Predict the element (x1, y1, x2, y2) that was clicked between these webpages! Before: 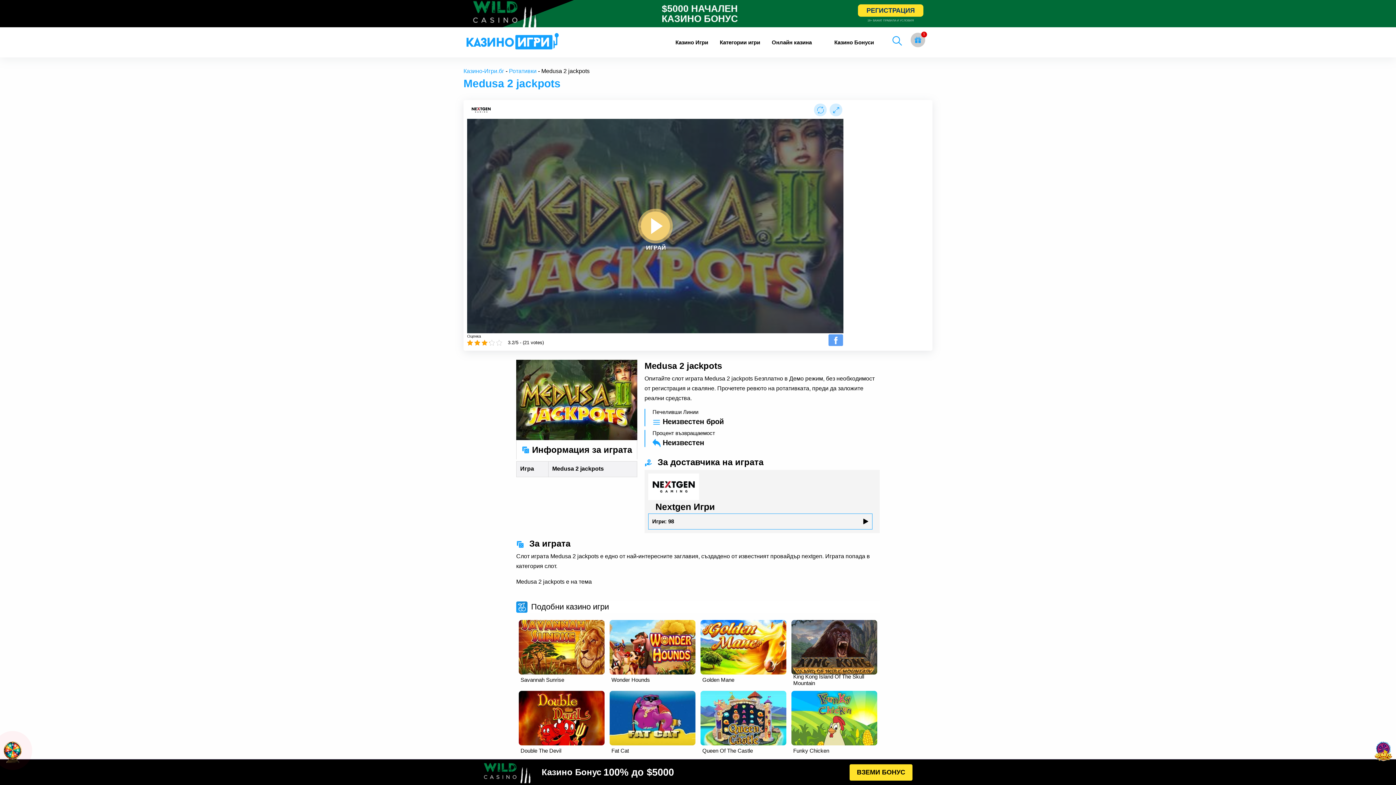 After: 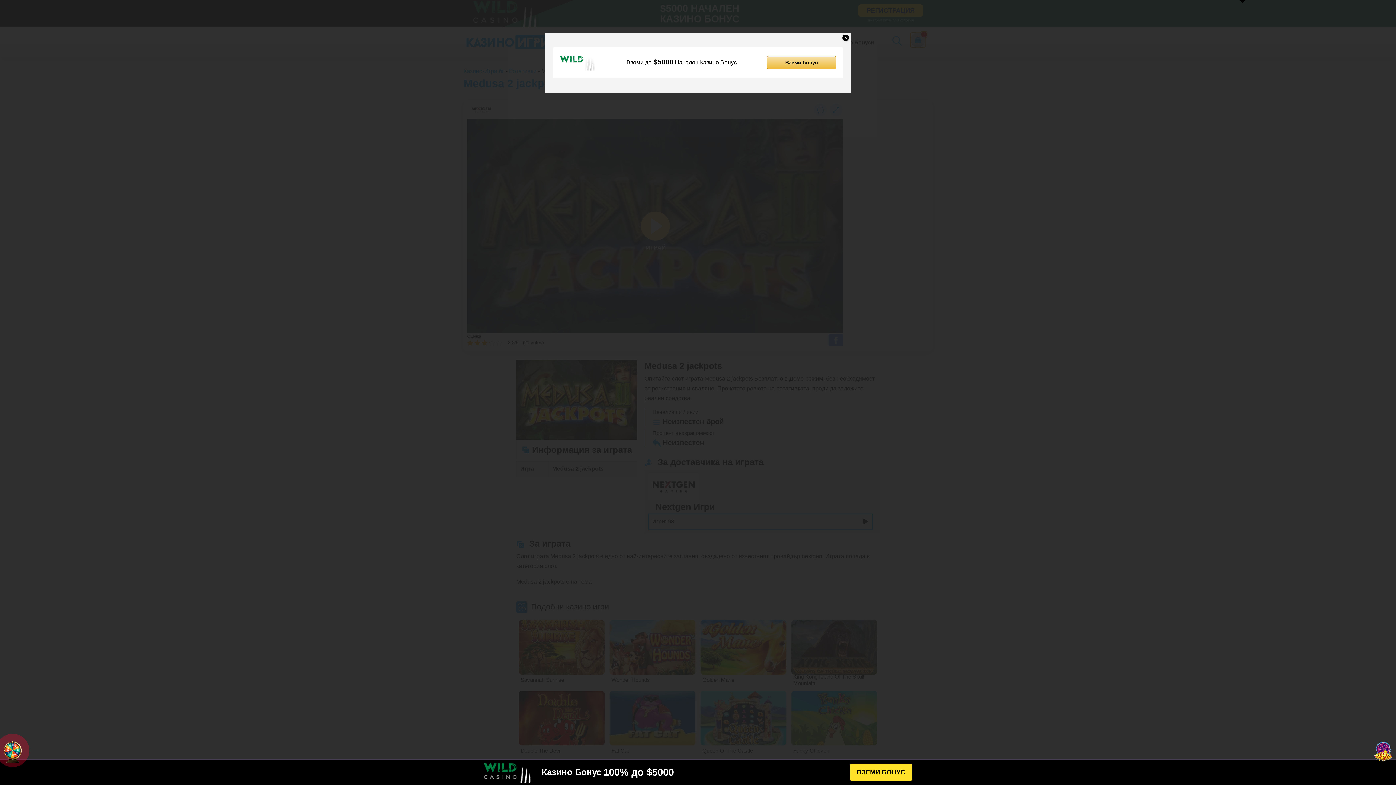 Action: label: gift button bbox: (910, 32, 925, 47)